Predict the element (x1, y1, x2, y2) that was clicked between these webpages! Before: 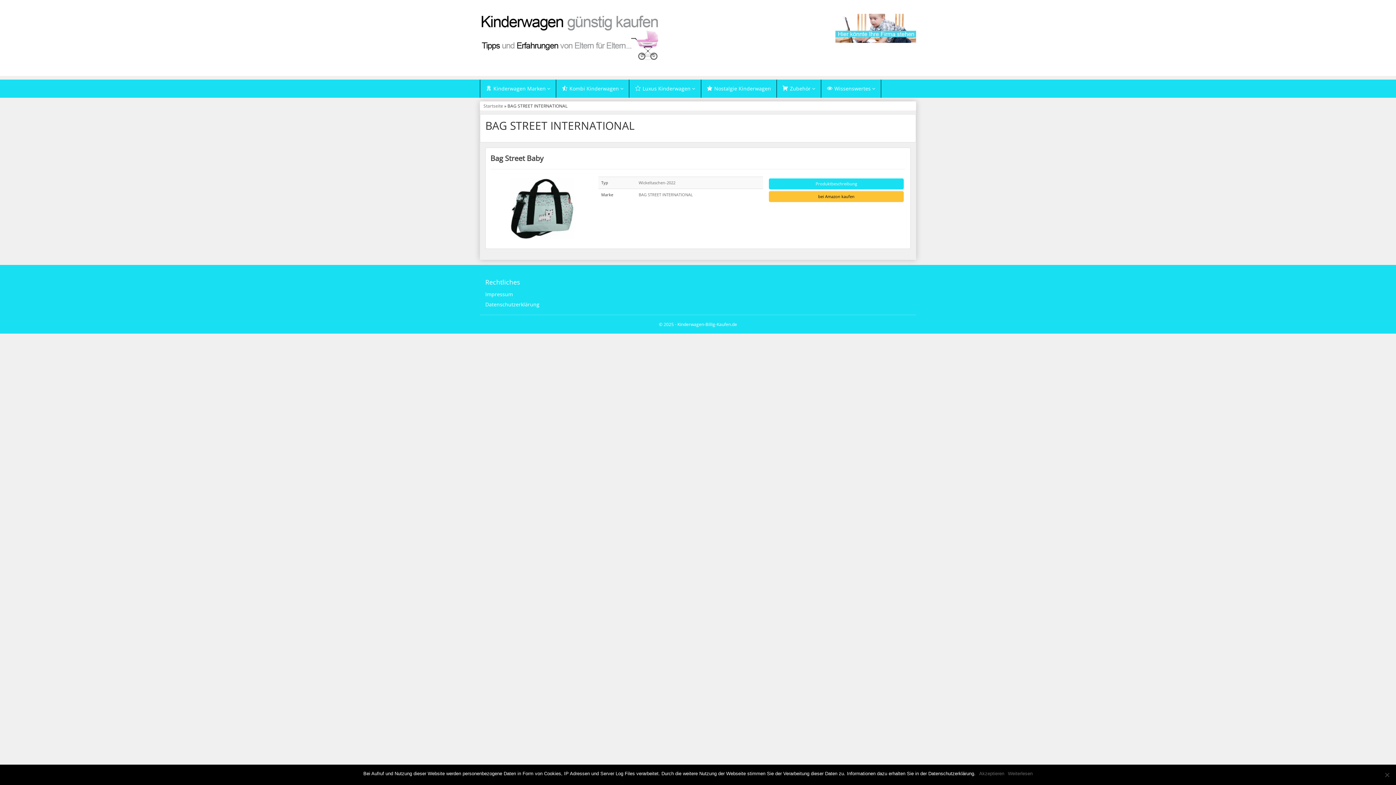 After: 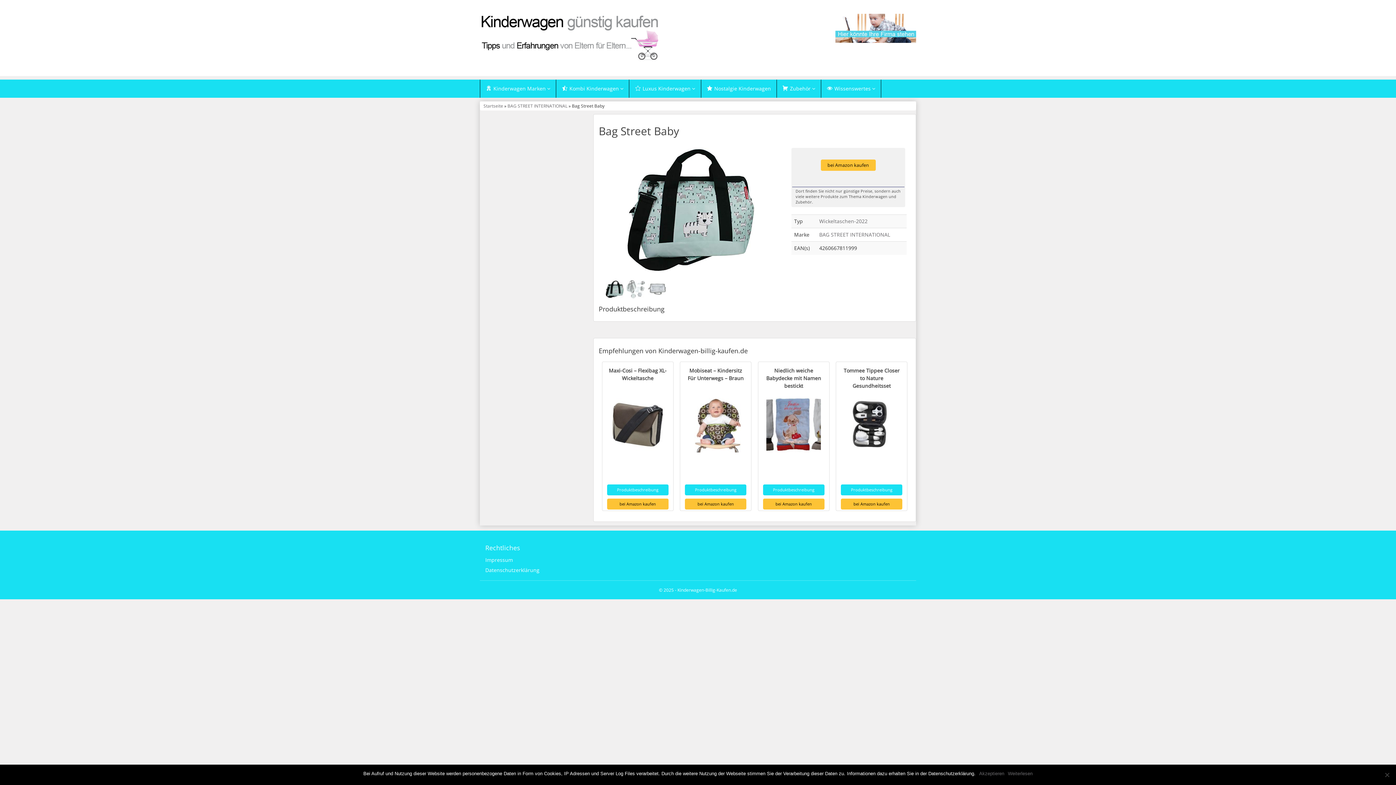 Action: bbox: (769, 178, 903, 189) label: Produktbeschreibung